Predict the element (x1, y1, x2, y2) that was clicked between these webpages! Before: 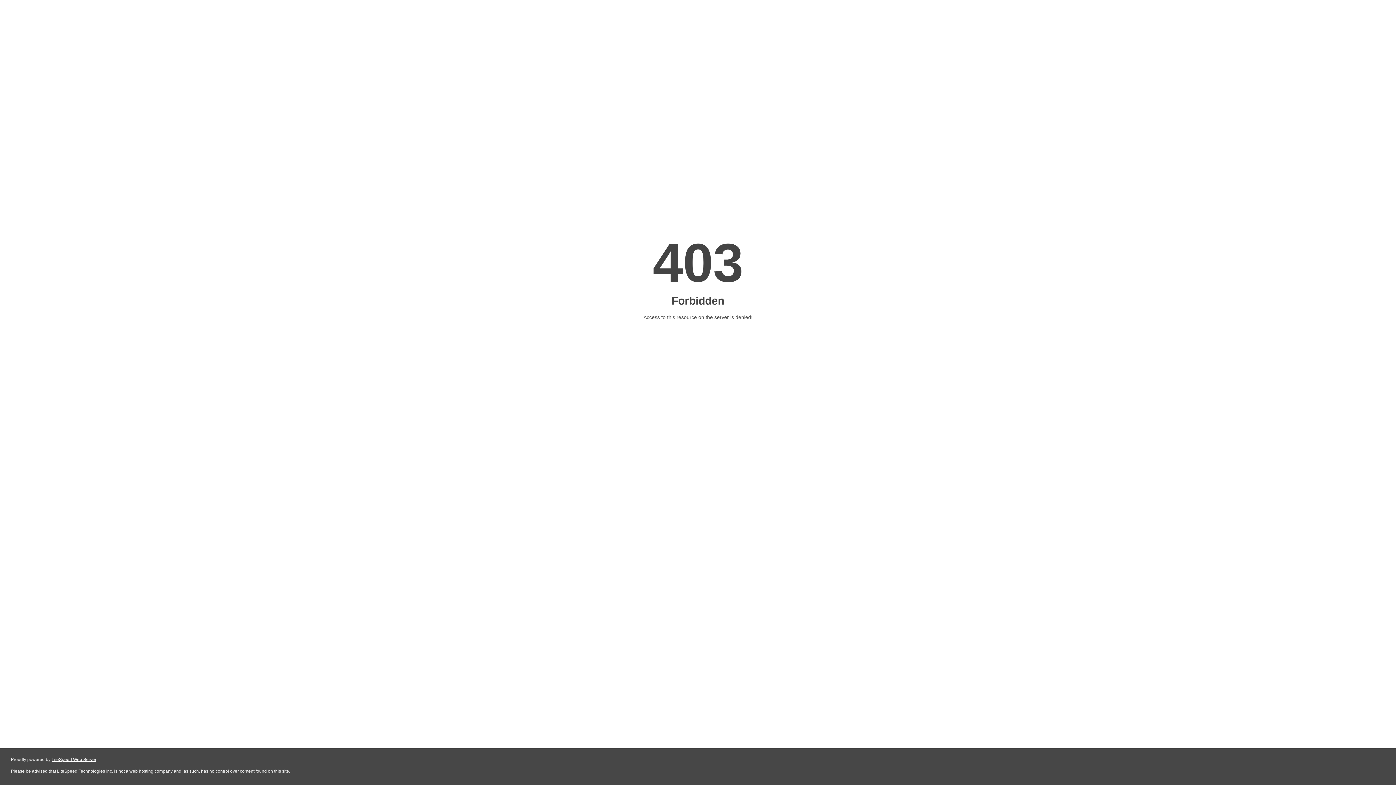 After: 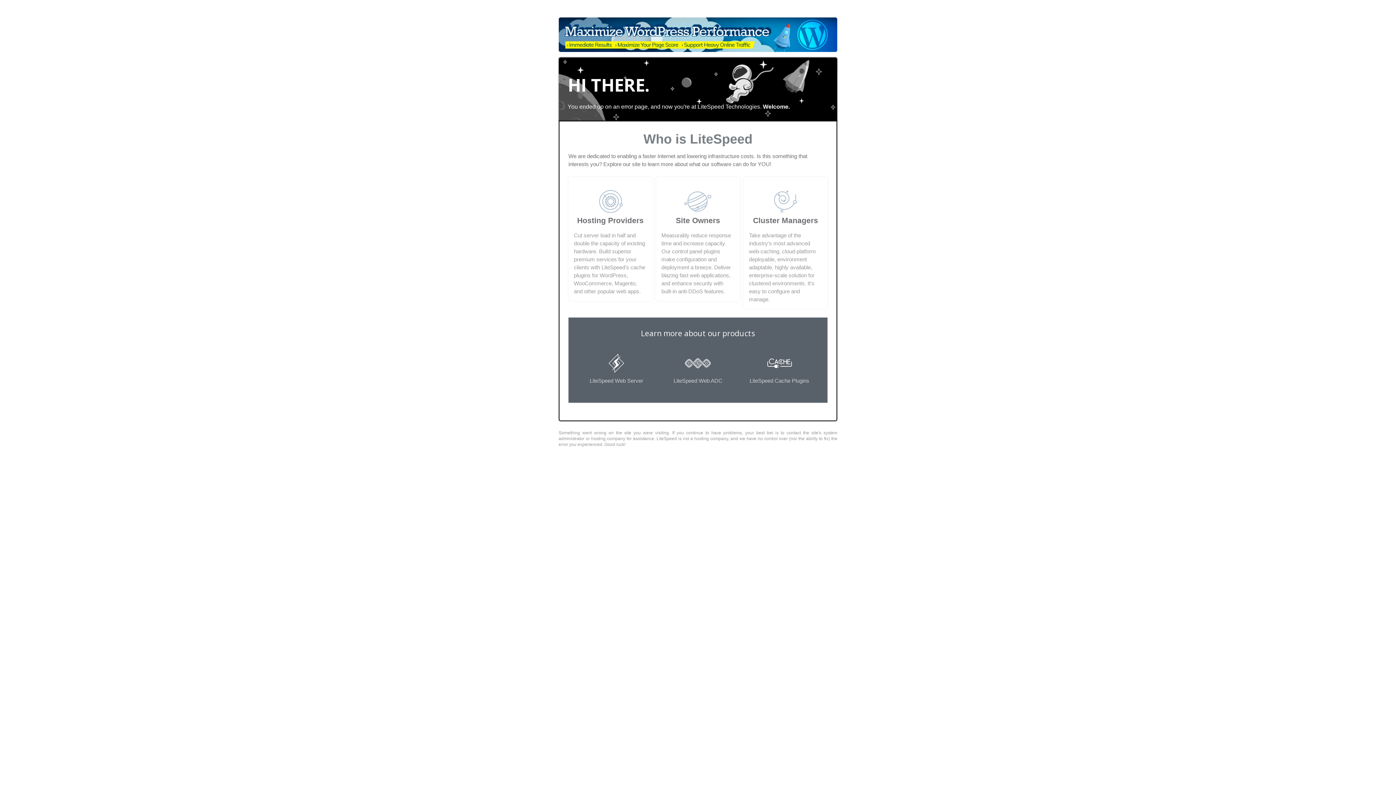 Action: label: LiteSpeed Web Server bbox: (51, 757, 96, 762)